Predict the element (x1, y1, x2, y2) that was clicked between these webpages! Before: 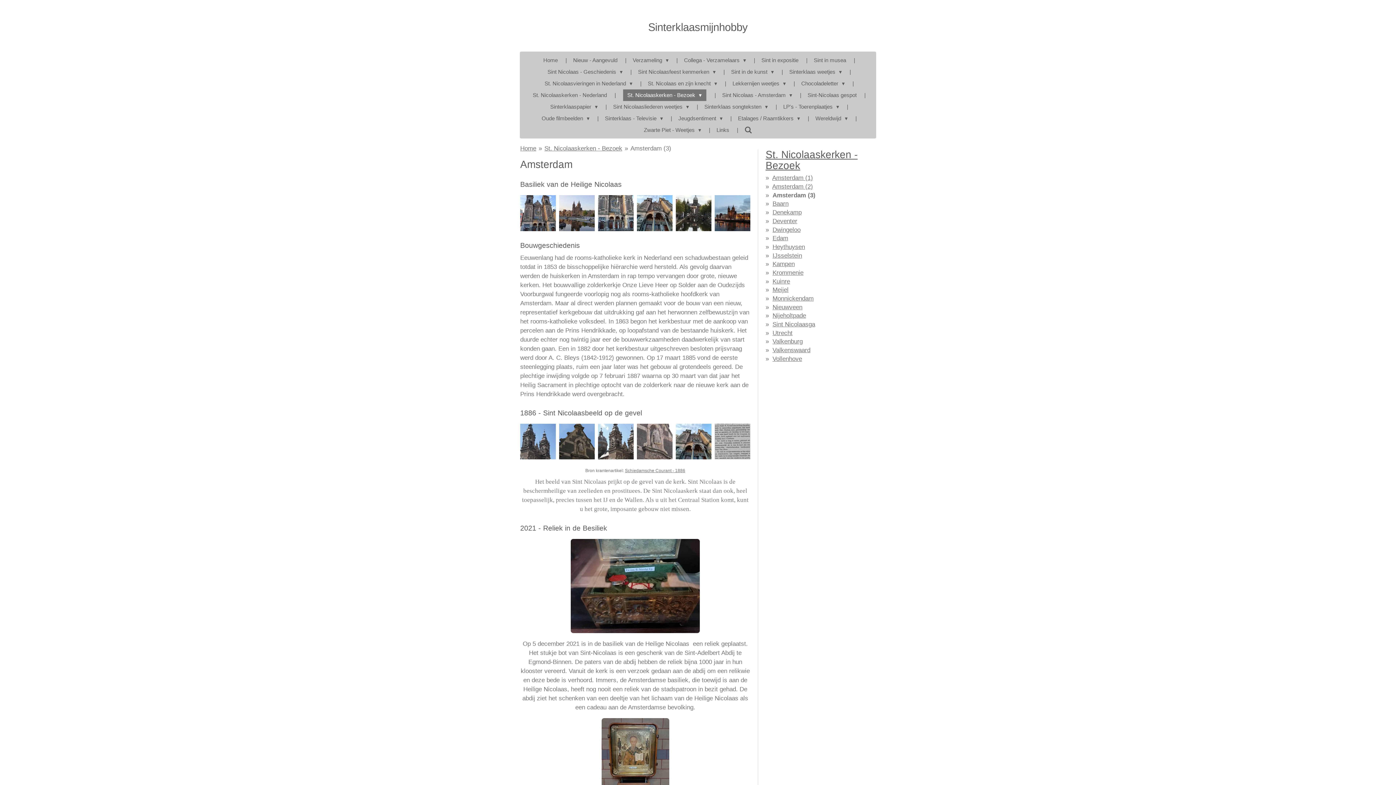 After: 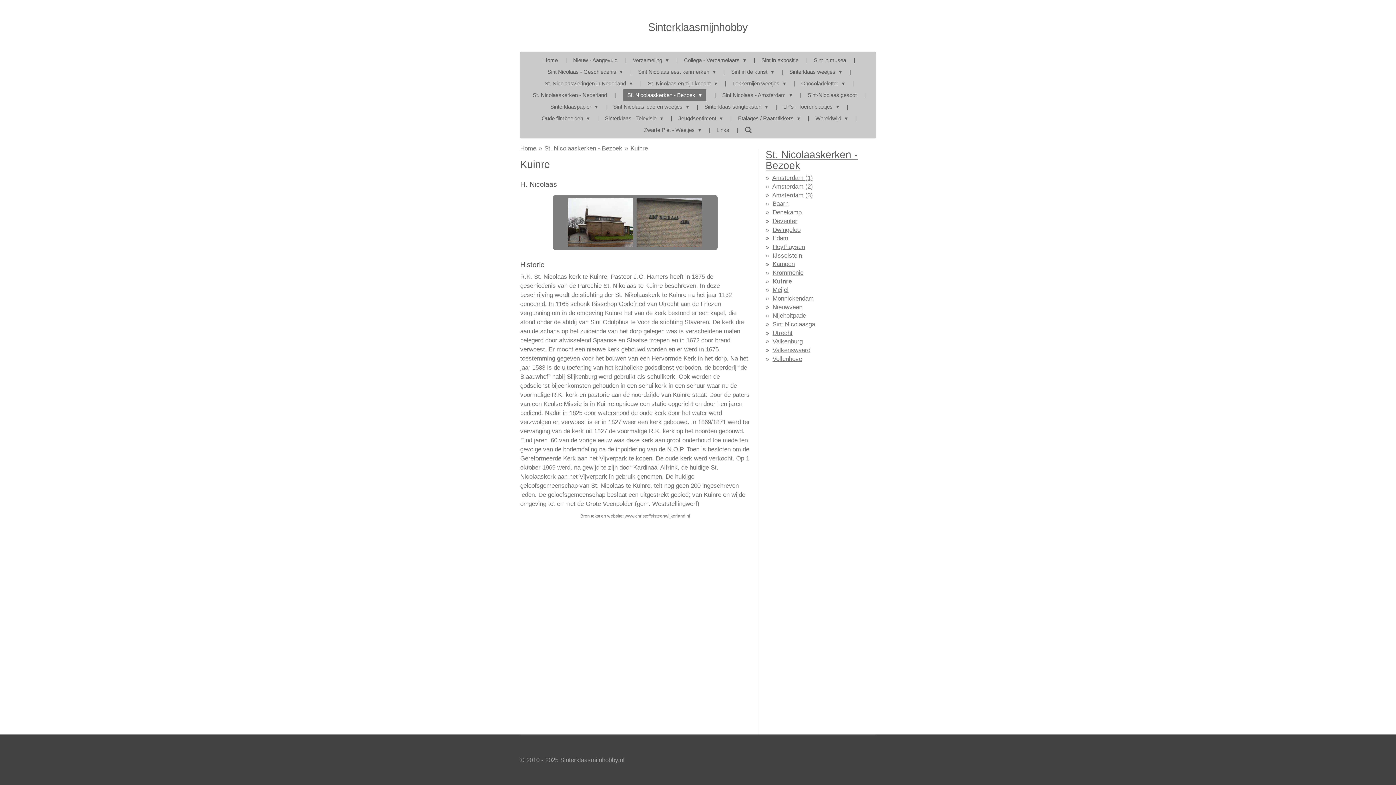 Action: bbox: (772, 278, 790, 284) label: Kuinre